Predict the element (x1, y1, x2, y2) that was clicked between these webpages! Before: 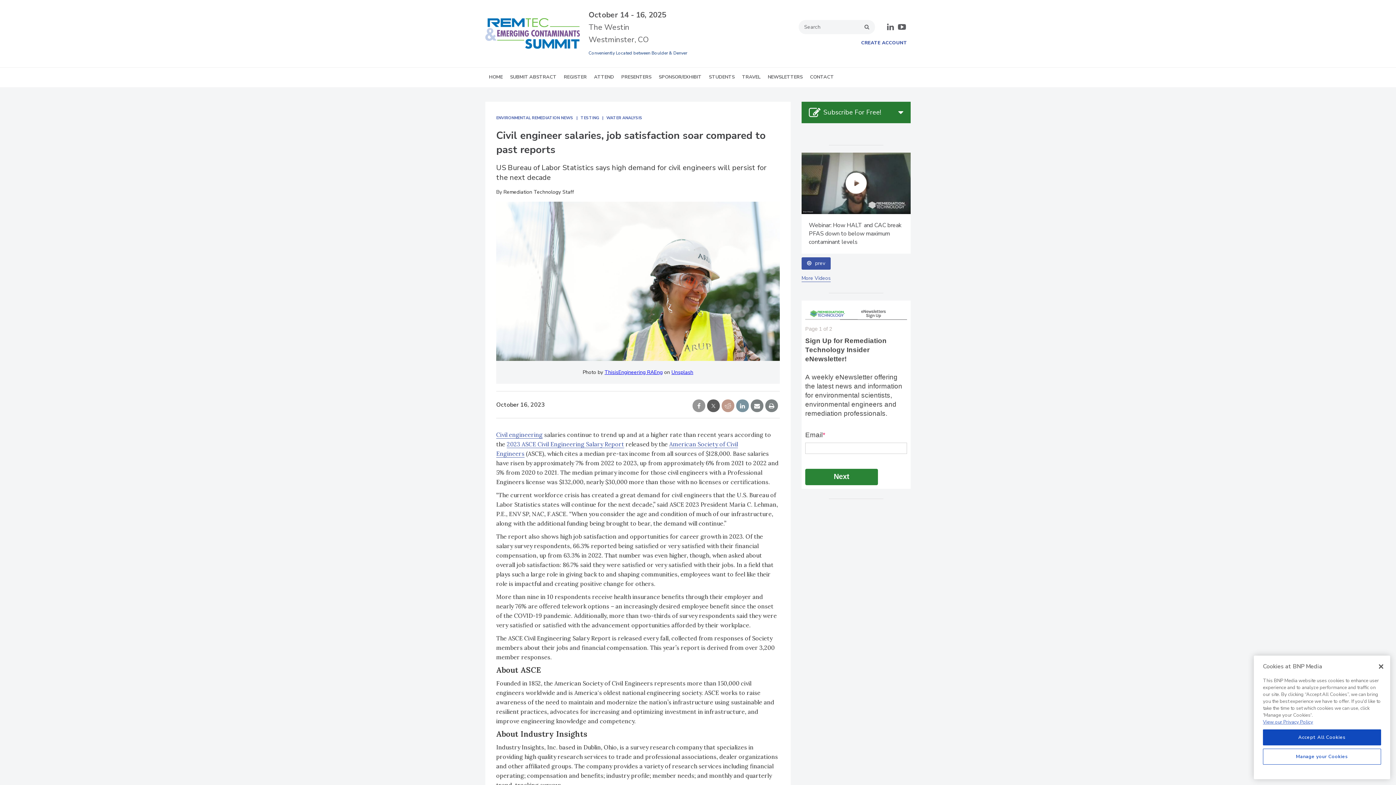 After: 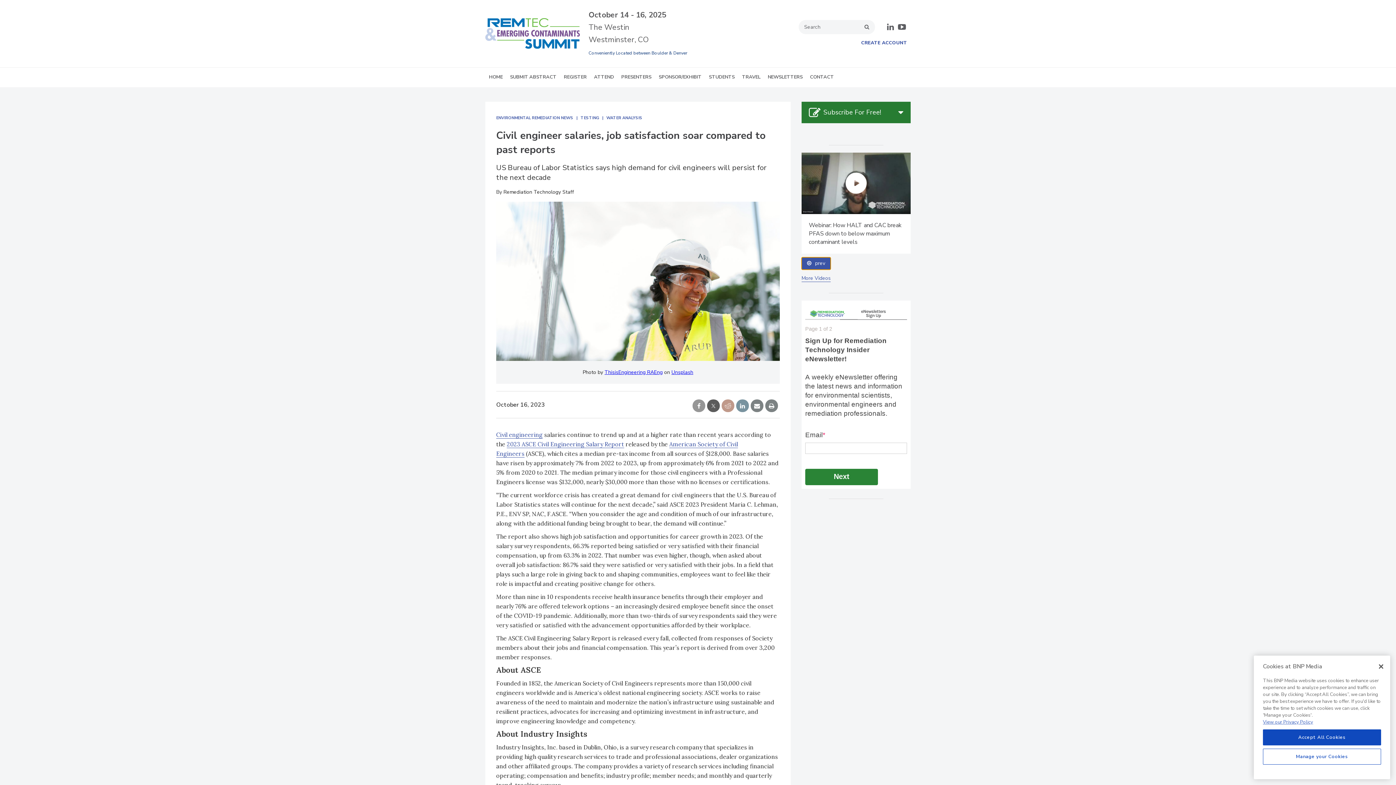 Action: bbox: (801, 257, 830, 269) label: prev